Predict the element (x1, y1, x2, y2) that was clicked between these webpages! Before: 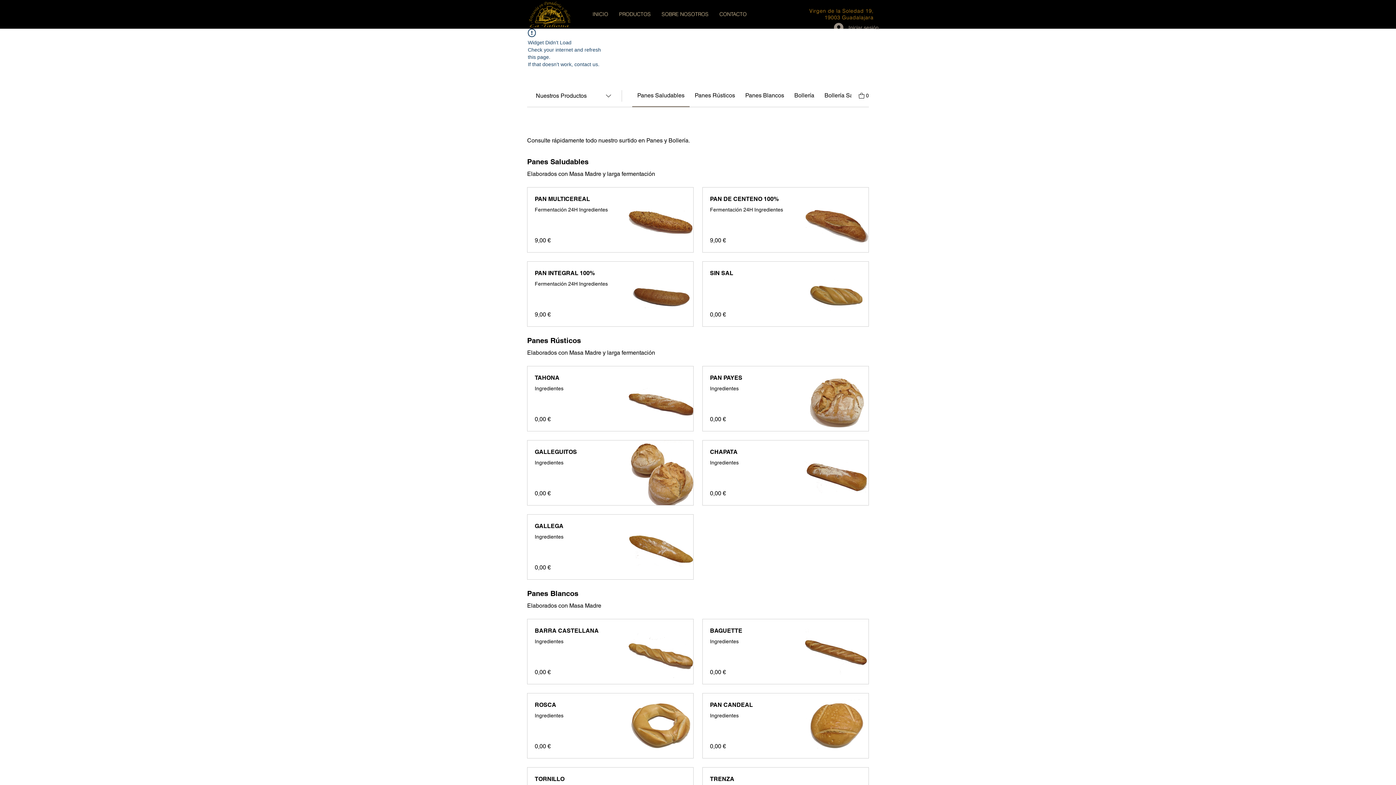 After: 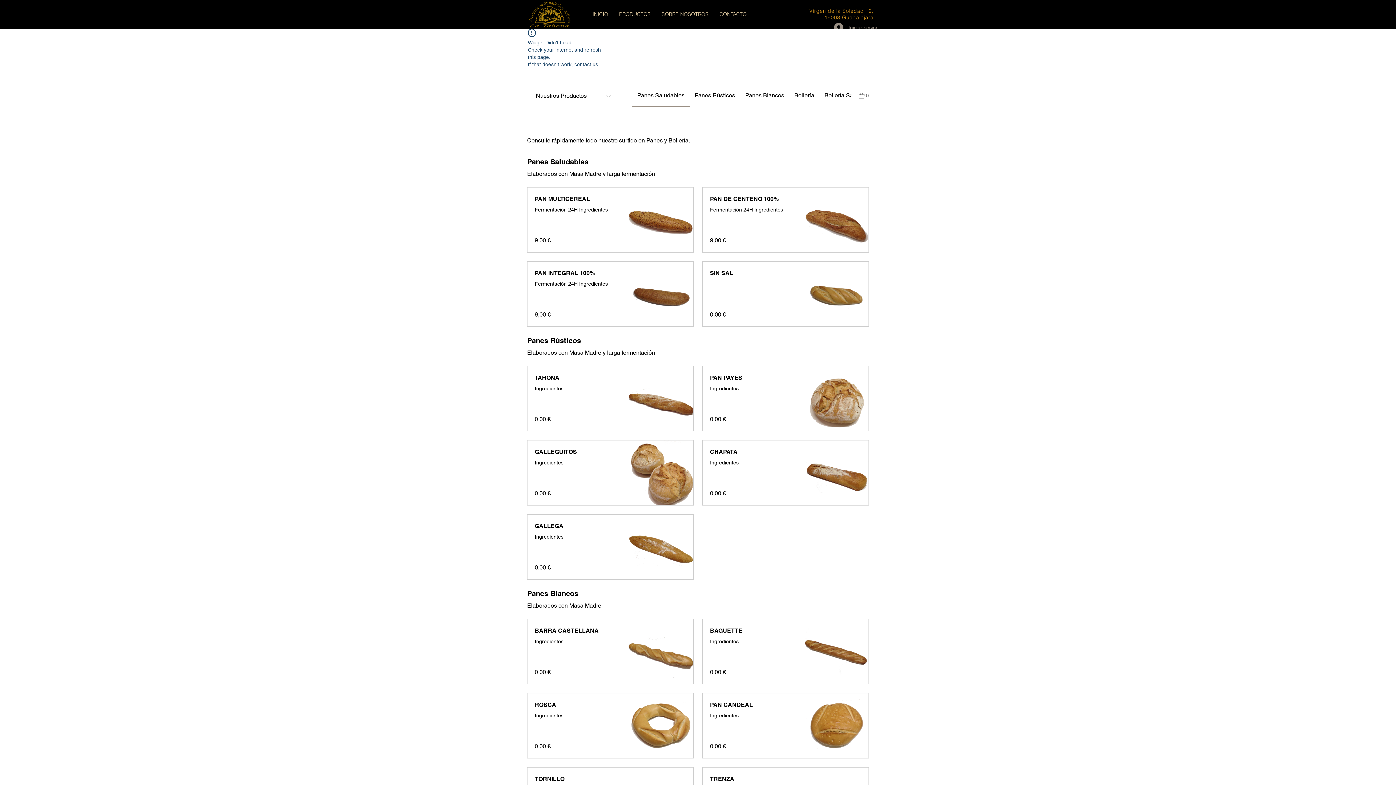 Action: label: Ver carrito bbox: (858, 89, 869, 100)